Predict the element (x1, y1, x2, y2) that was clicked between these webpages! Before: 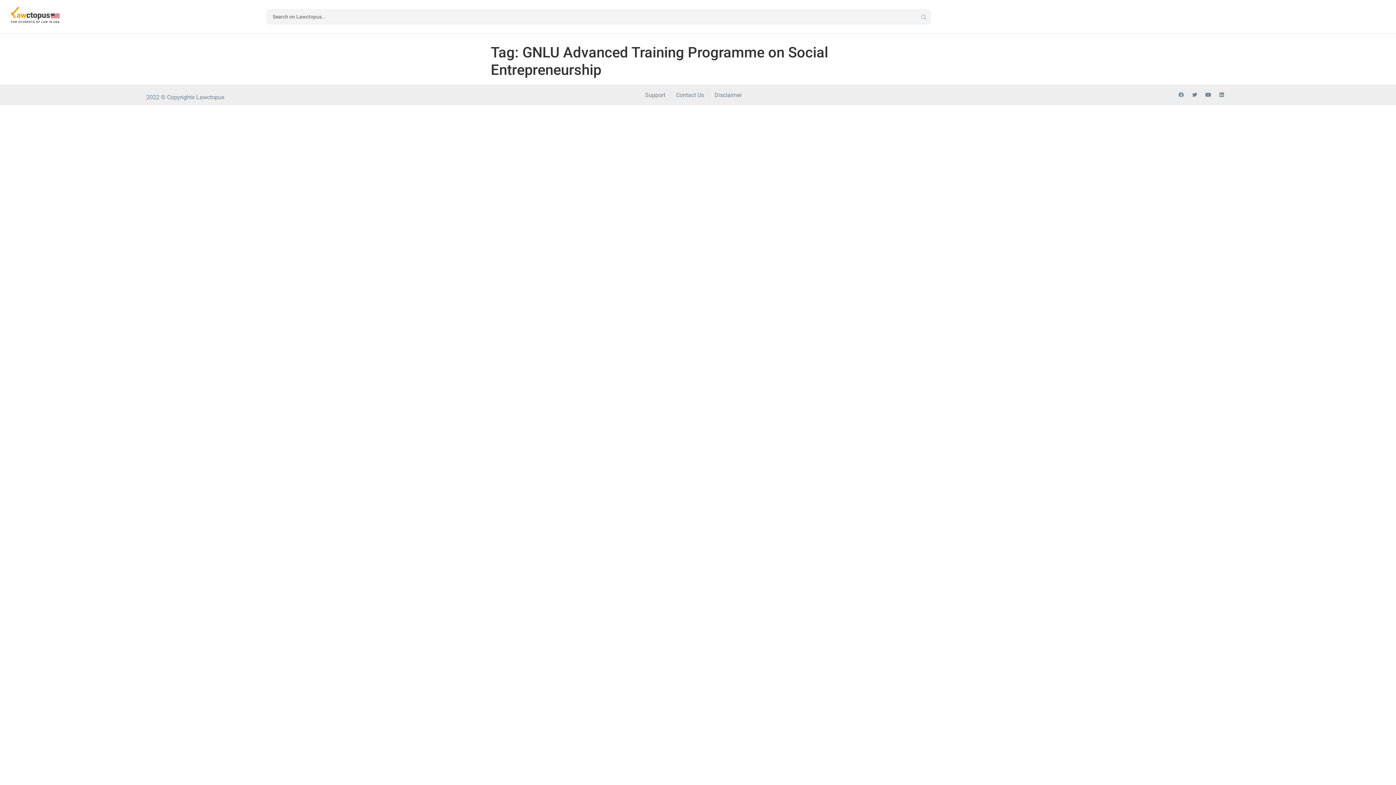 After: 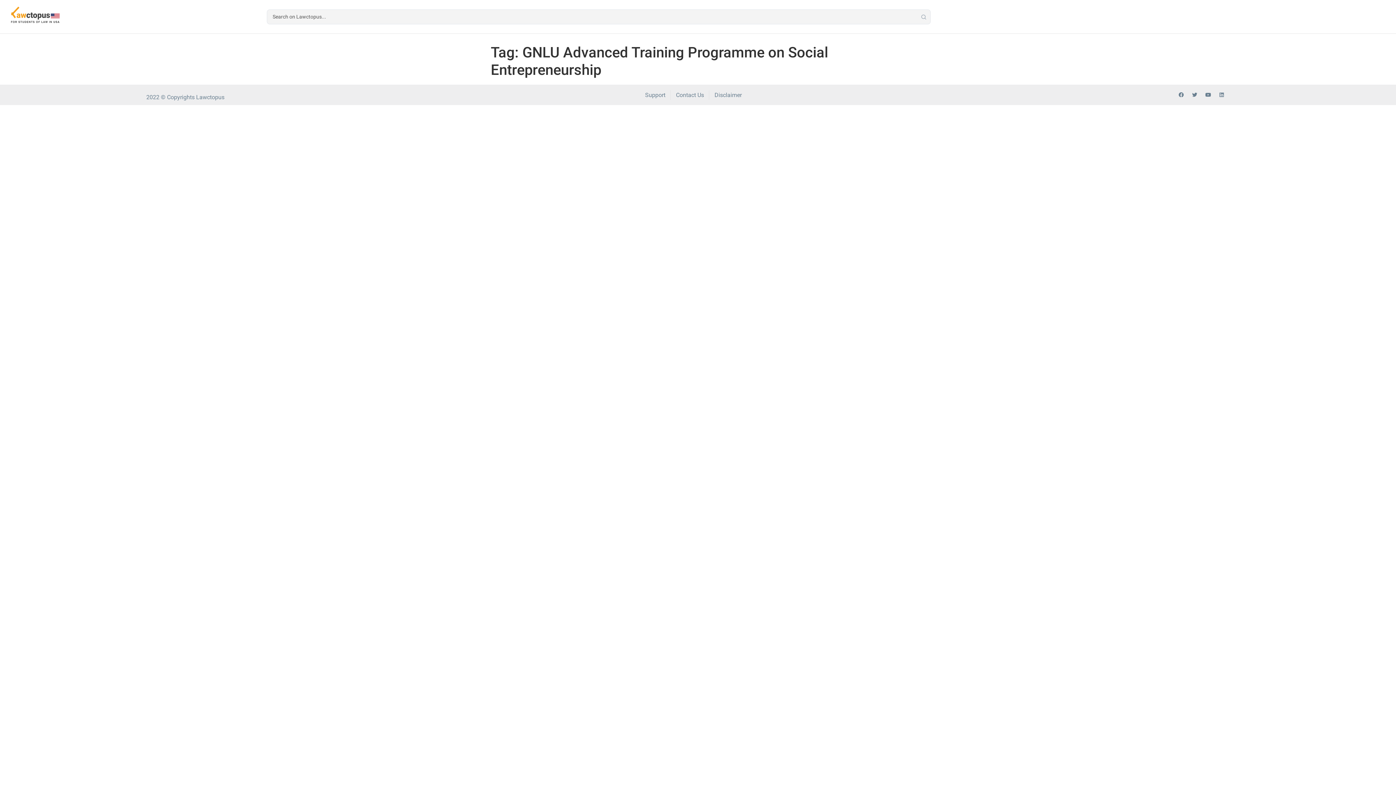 Action: label: Linkedin bbox: (1216, 89, 1227, 100)